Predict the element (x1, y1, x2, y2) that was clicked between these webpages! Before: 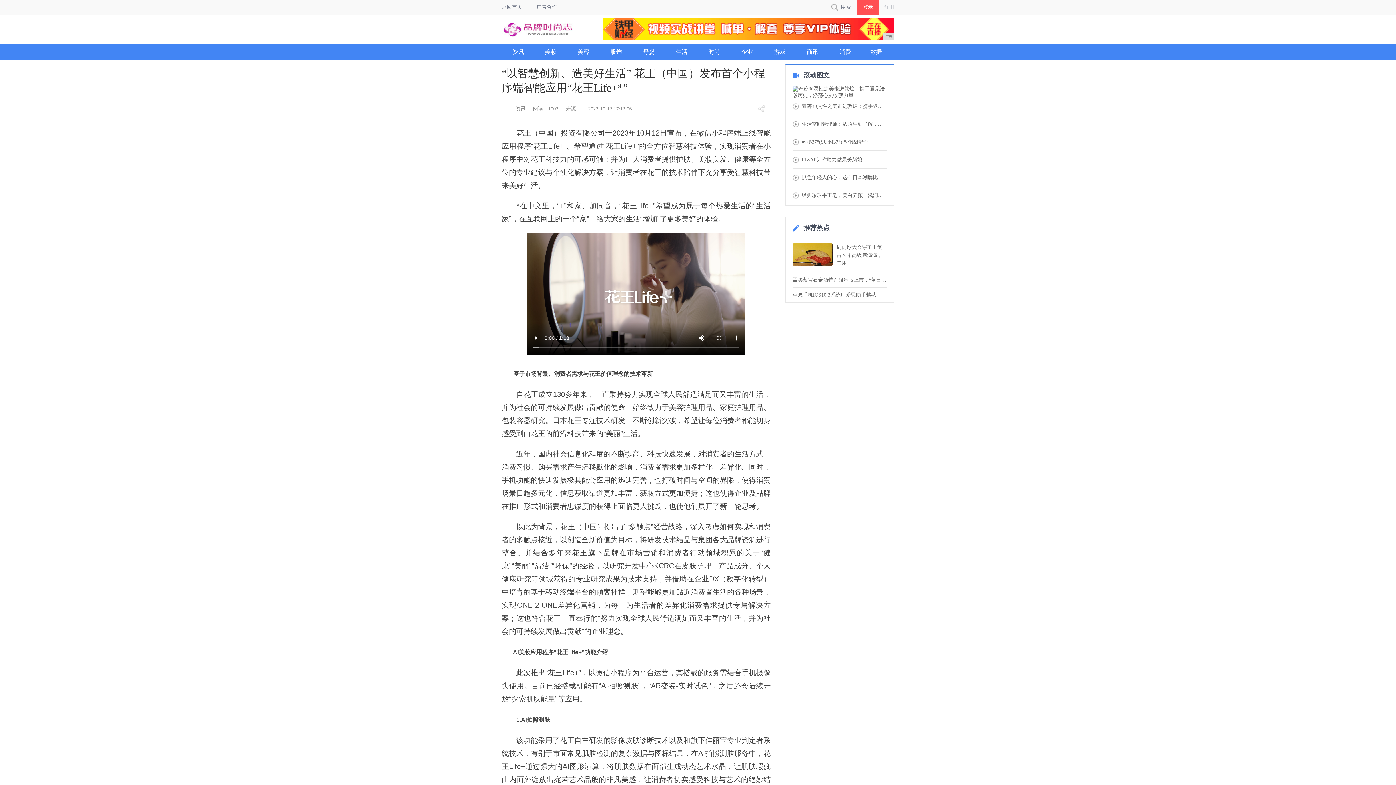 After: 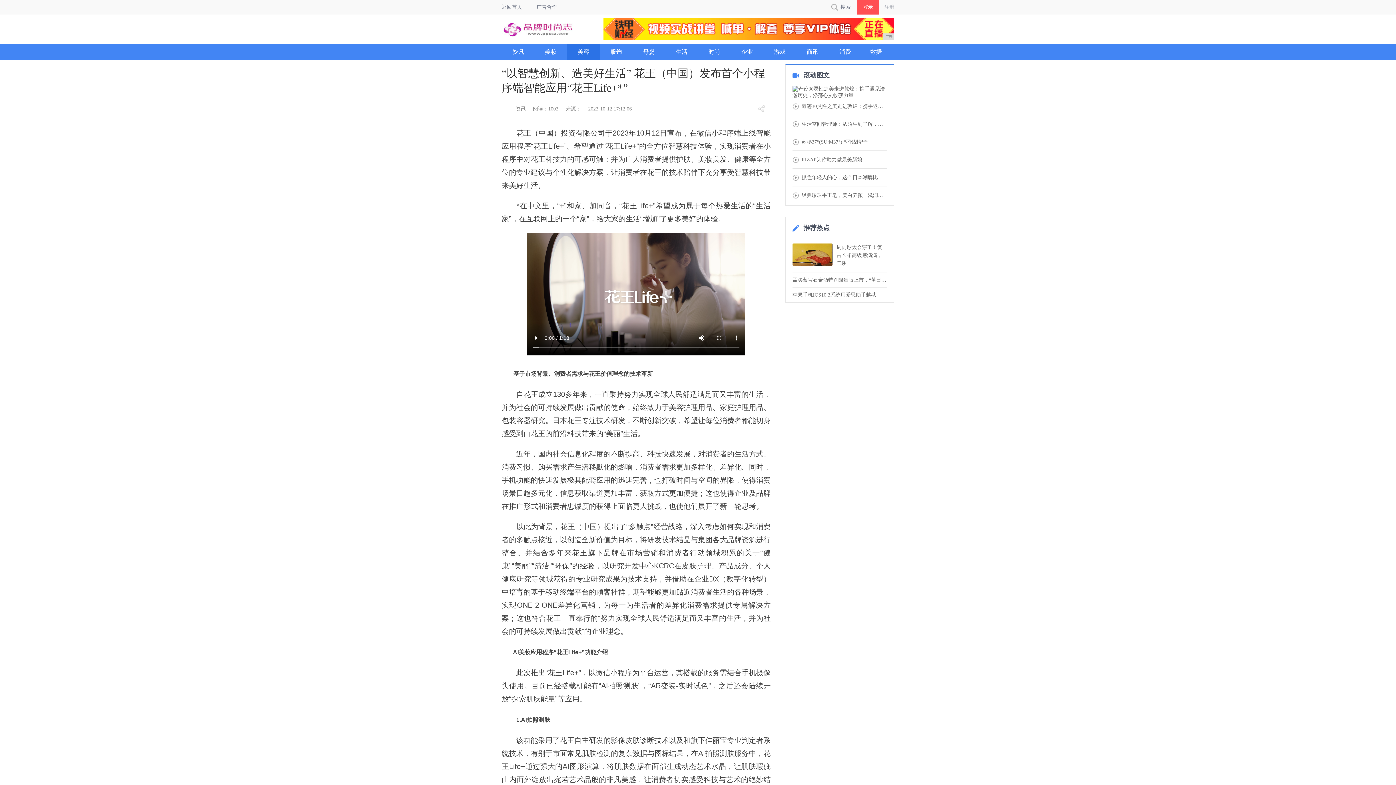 Action: label: 美容 bbox: (567, 43, 600, 60)